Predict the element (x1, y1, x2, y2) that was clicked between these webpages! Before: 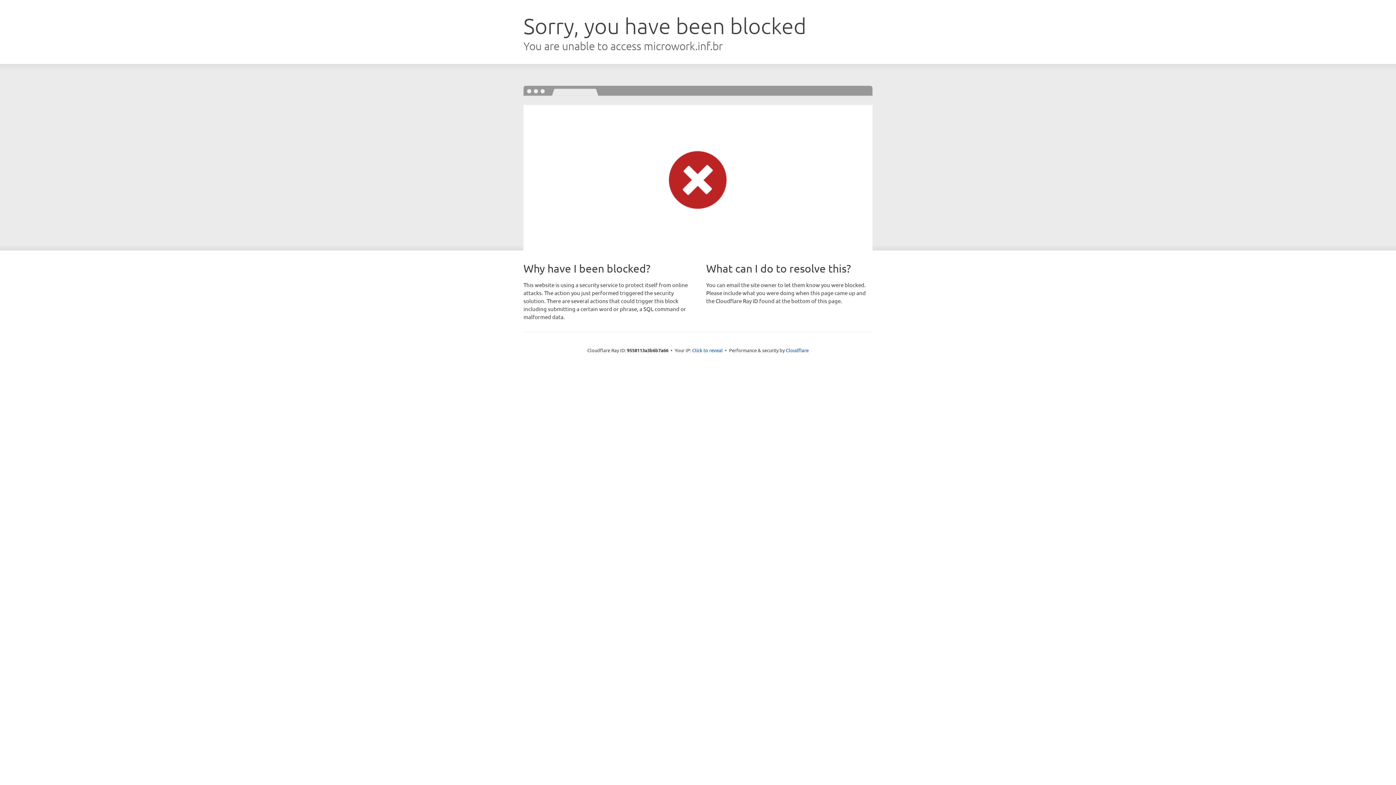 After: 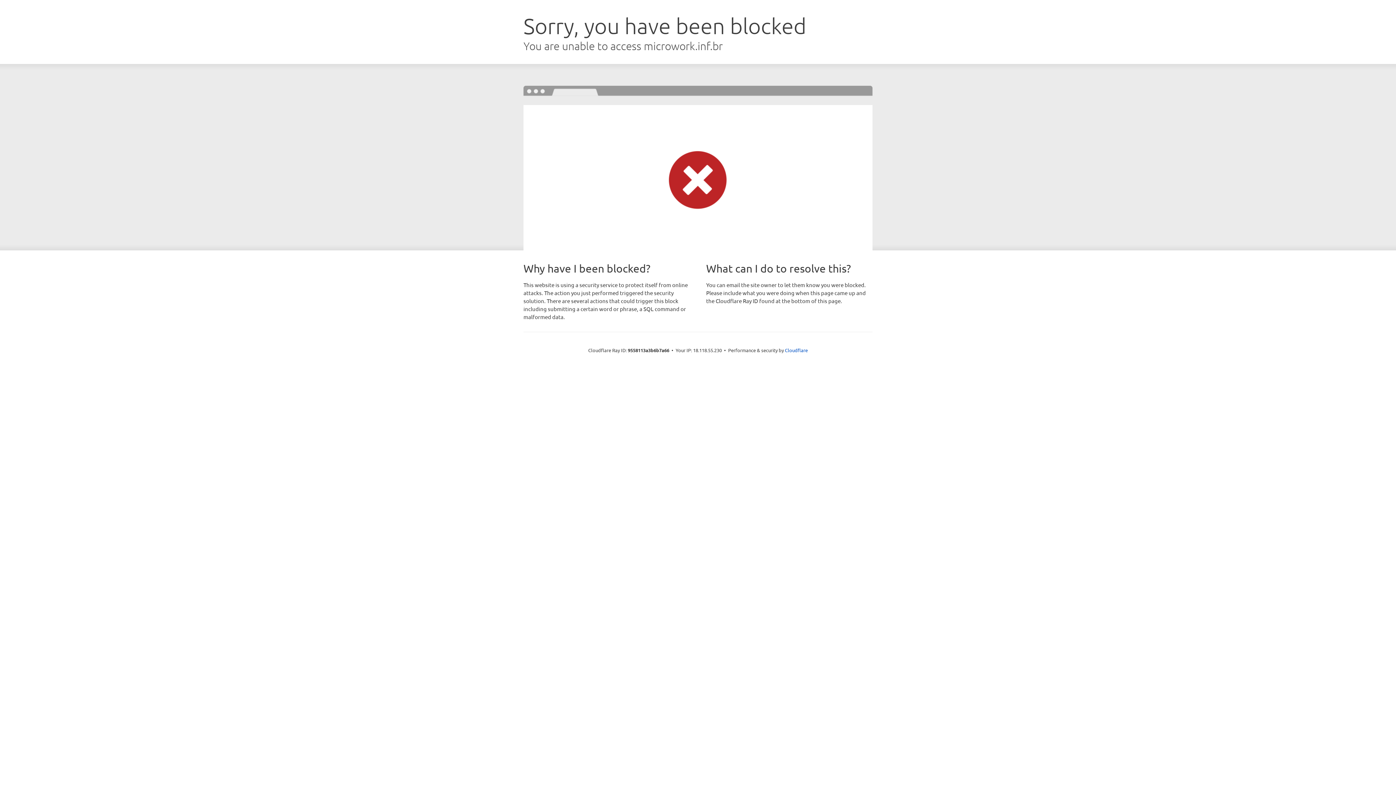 Action: bbox: (692, 346, 722, 353) label: Click to reveal